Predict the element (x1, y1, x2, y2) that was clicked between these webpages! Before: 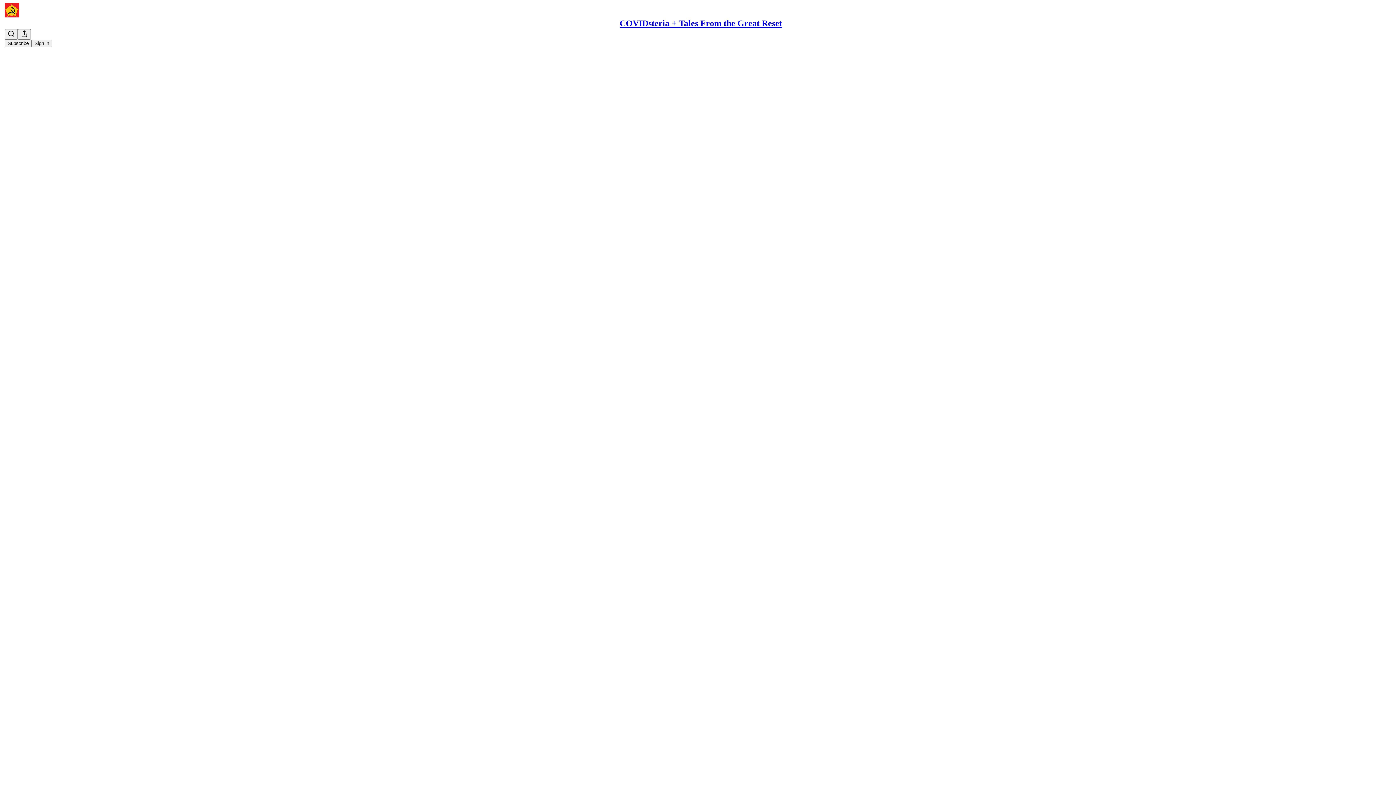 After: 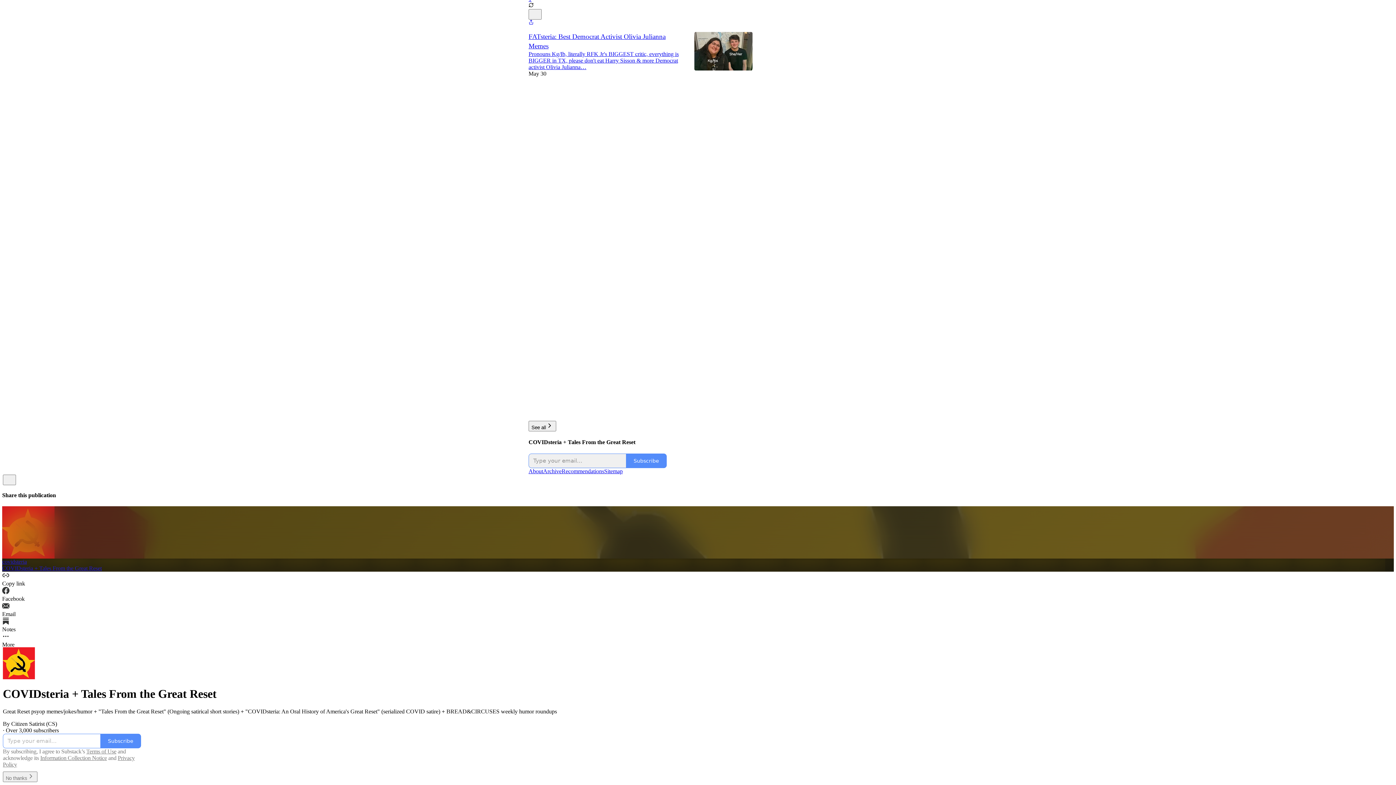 Action: label: COVIDsteria + Tales From the Great Reset bbox: (619, 18, 782, 28)